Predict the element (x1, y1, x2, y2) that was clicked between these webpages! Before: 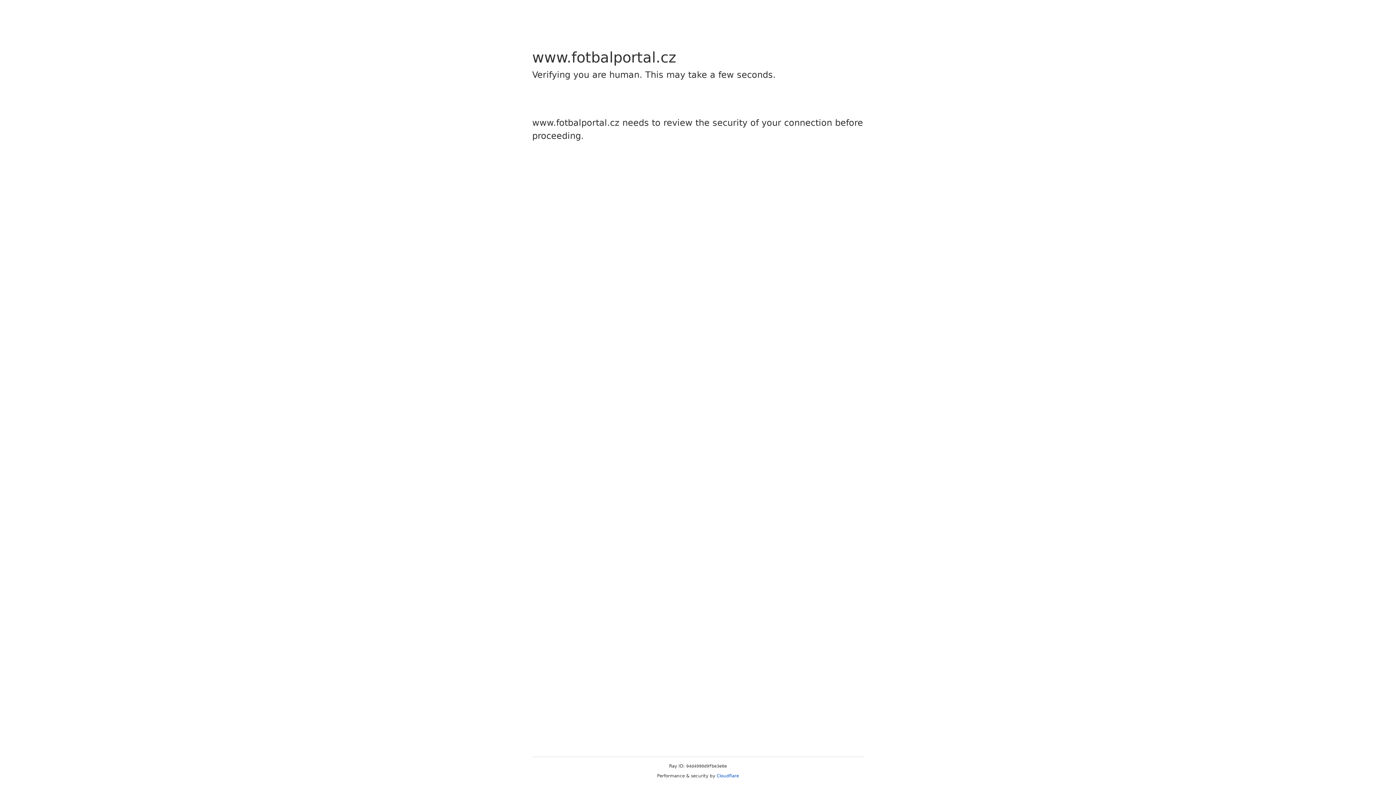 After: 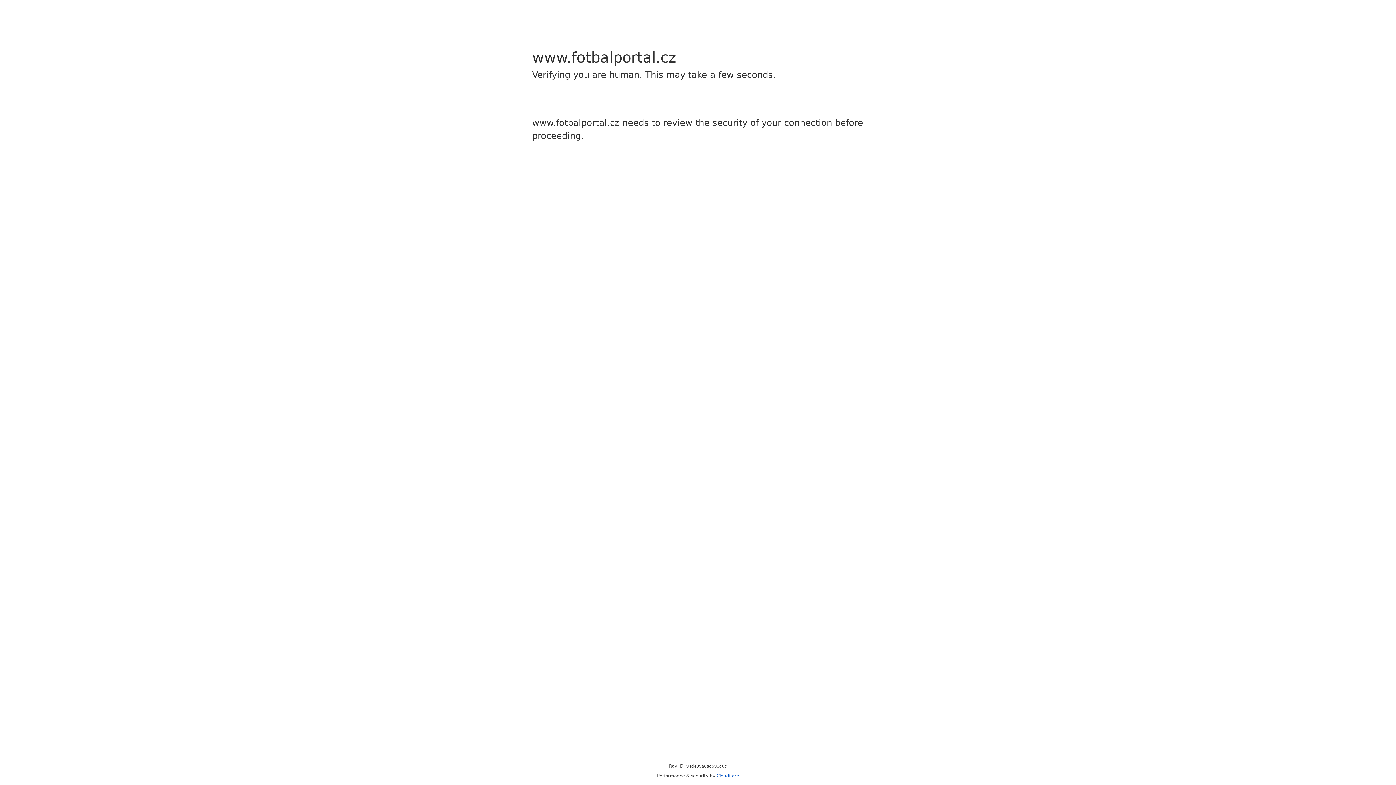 Action: label: Cloudflare bbox: (716, 773, 739, 778)